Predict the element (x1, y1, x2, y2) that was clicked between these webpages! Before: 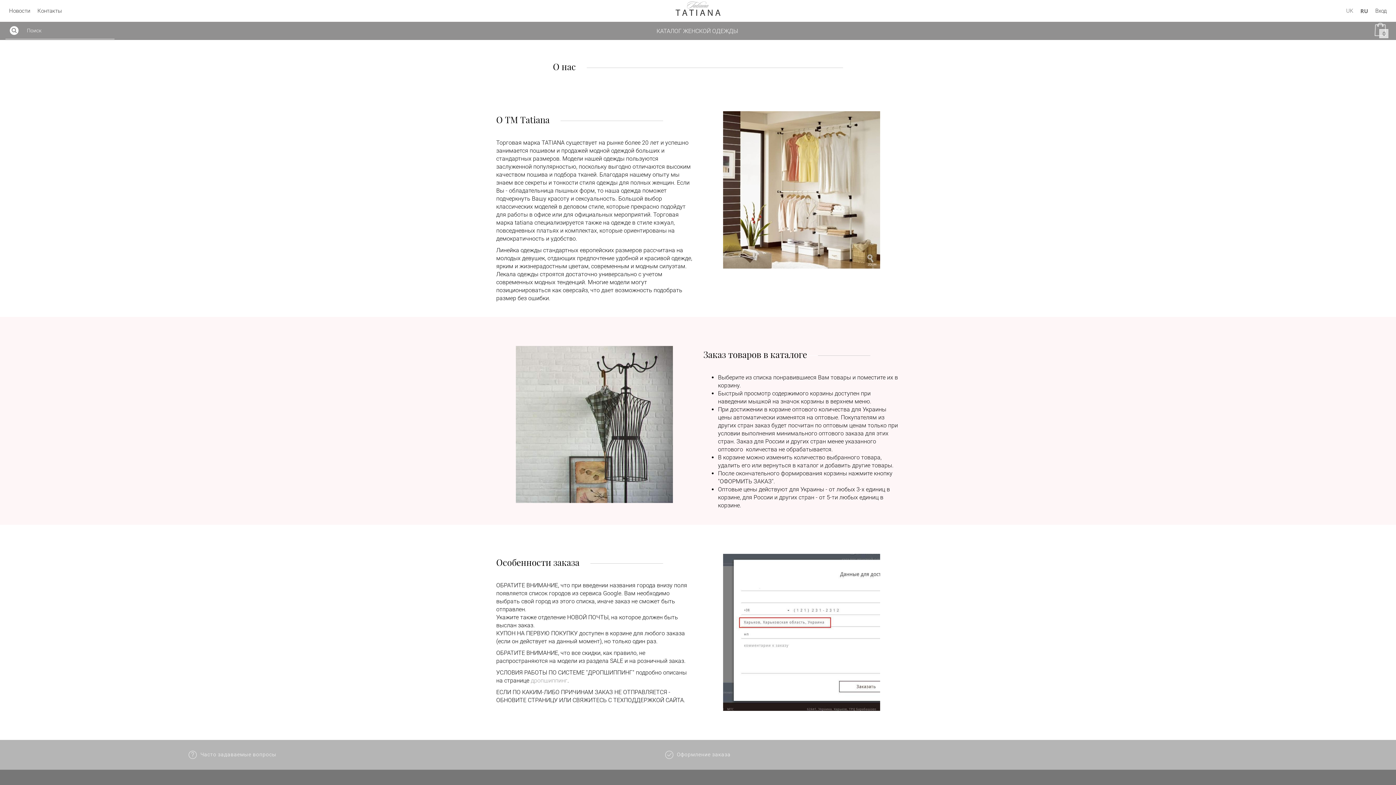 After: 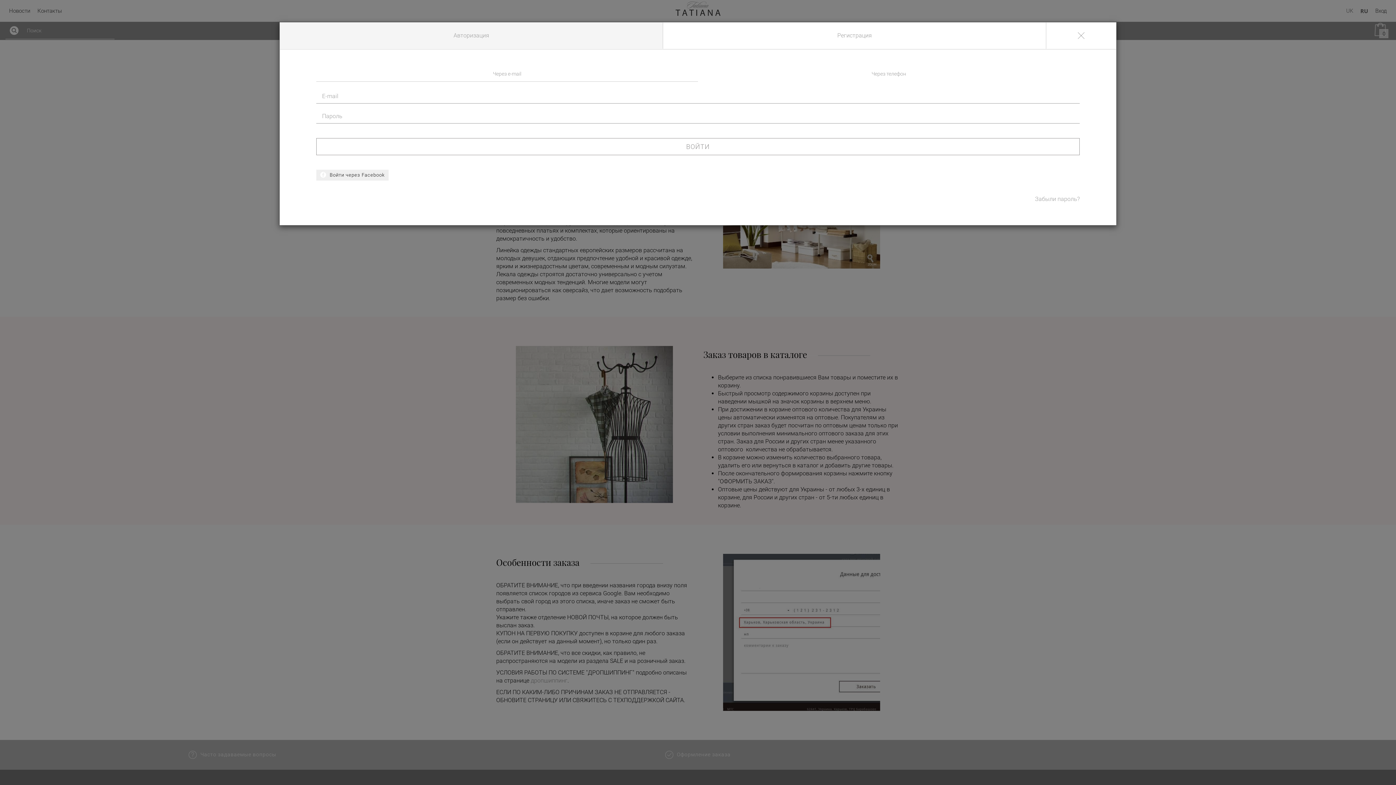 Action: bbox: (1372, 0, 1390, 22) label: Вход